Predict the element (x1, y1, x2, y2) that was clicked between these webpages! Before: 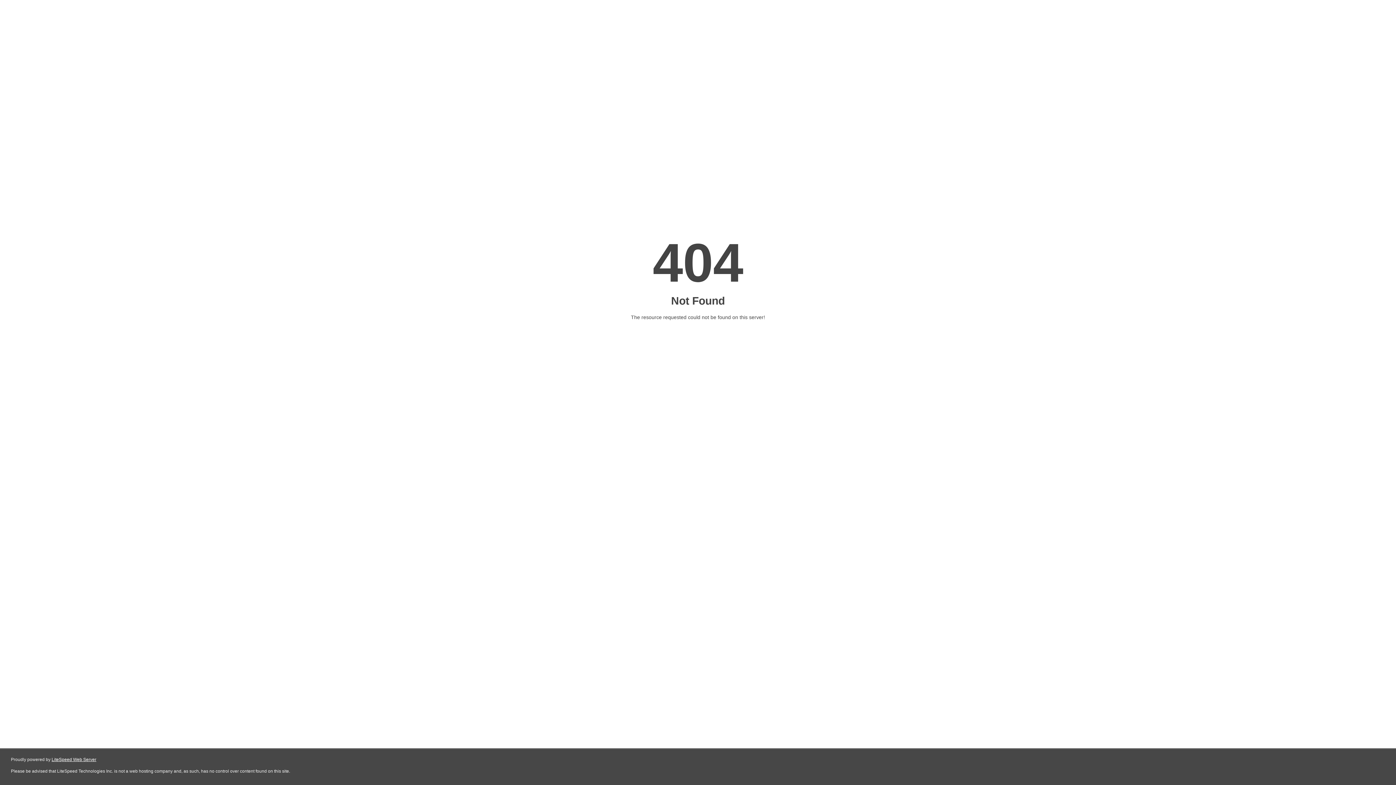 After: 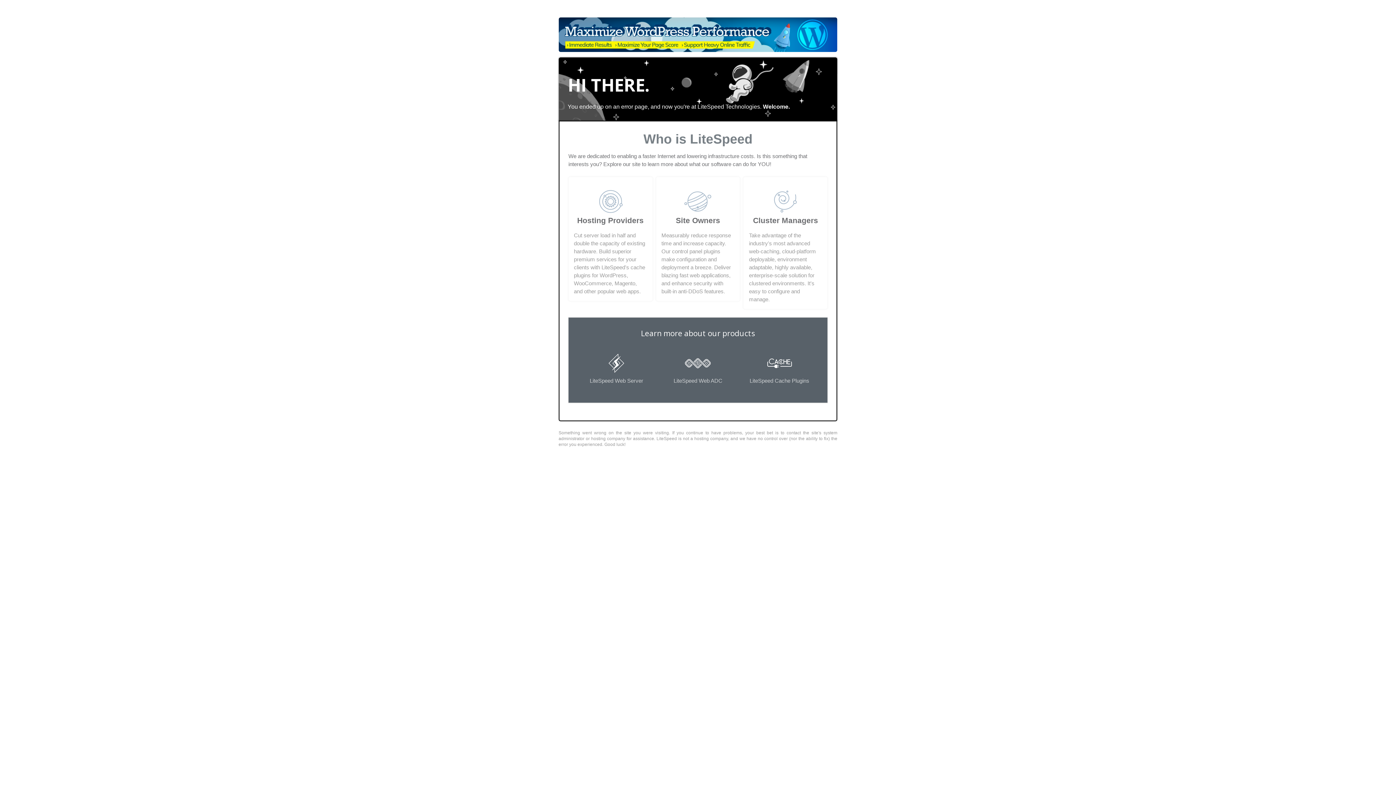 Action: label: LiteSpeed Web Server bbox: (51, 757, 96, 762)